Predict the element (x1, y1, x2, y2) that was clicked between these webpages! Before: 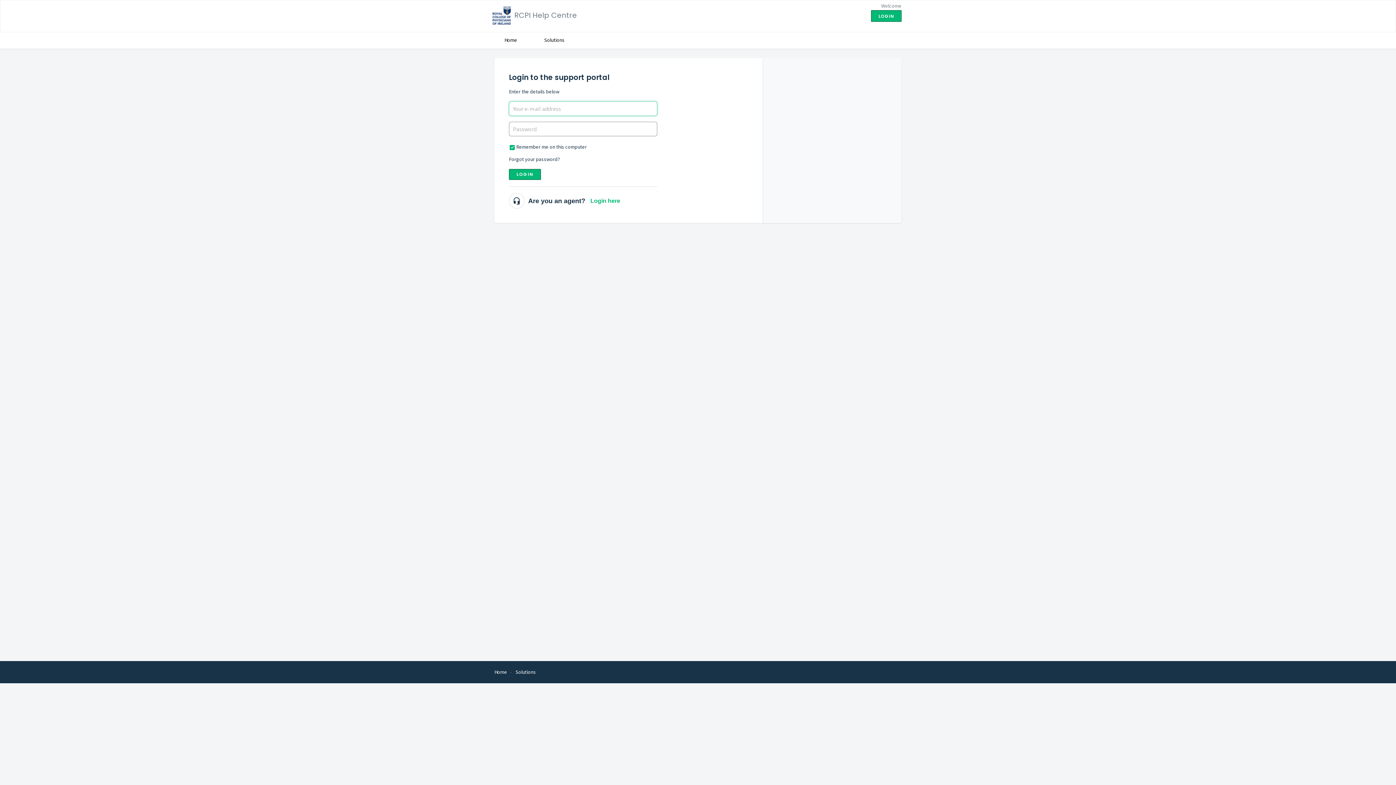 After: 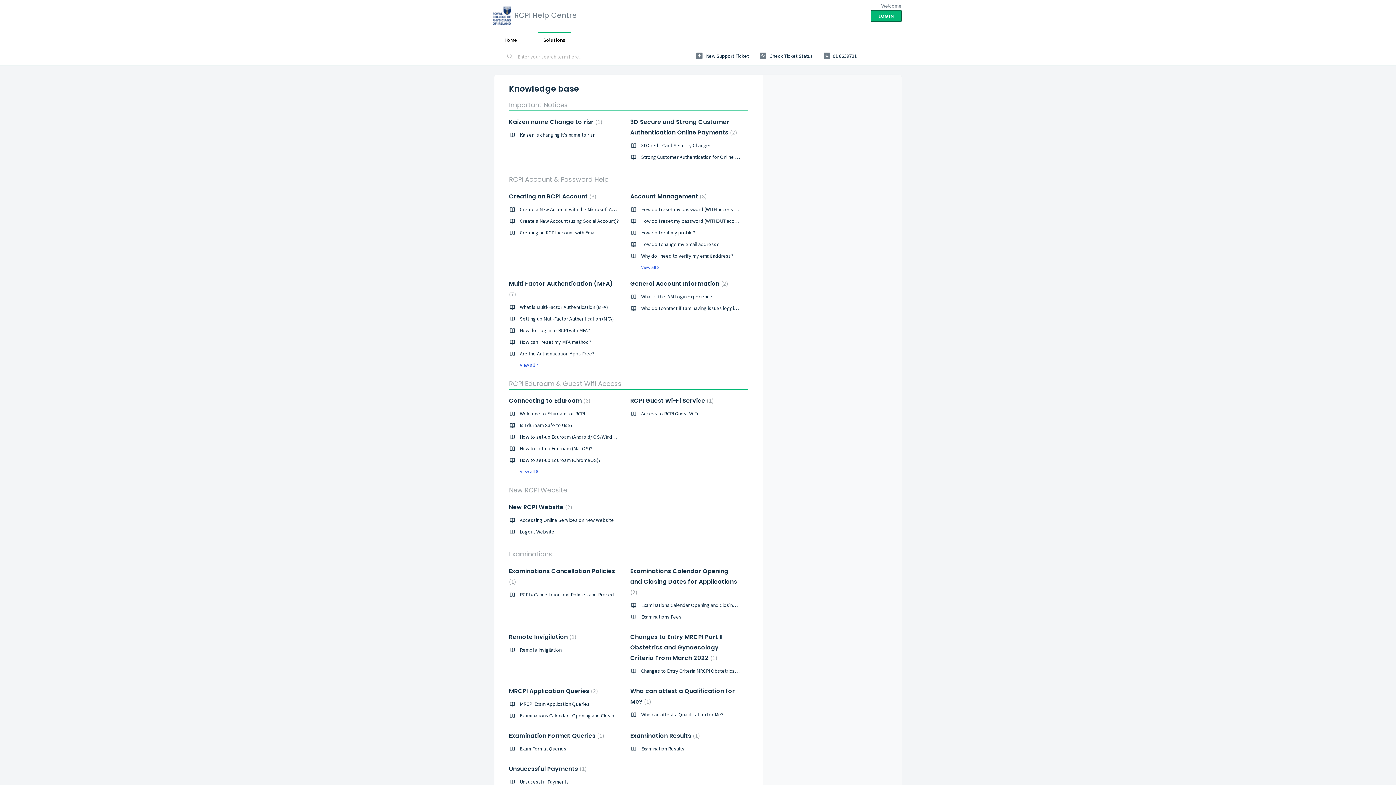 Action: label: Solutions bbox: (515, 669, 536, 675)